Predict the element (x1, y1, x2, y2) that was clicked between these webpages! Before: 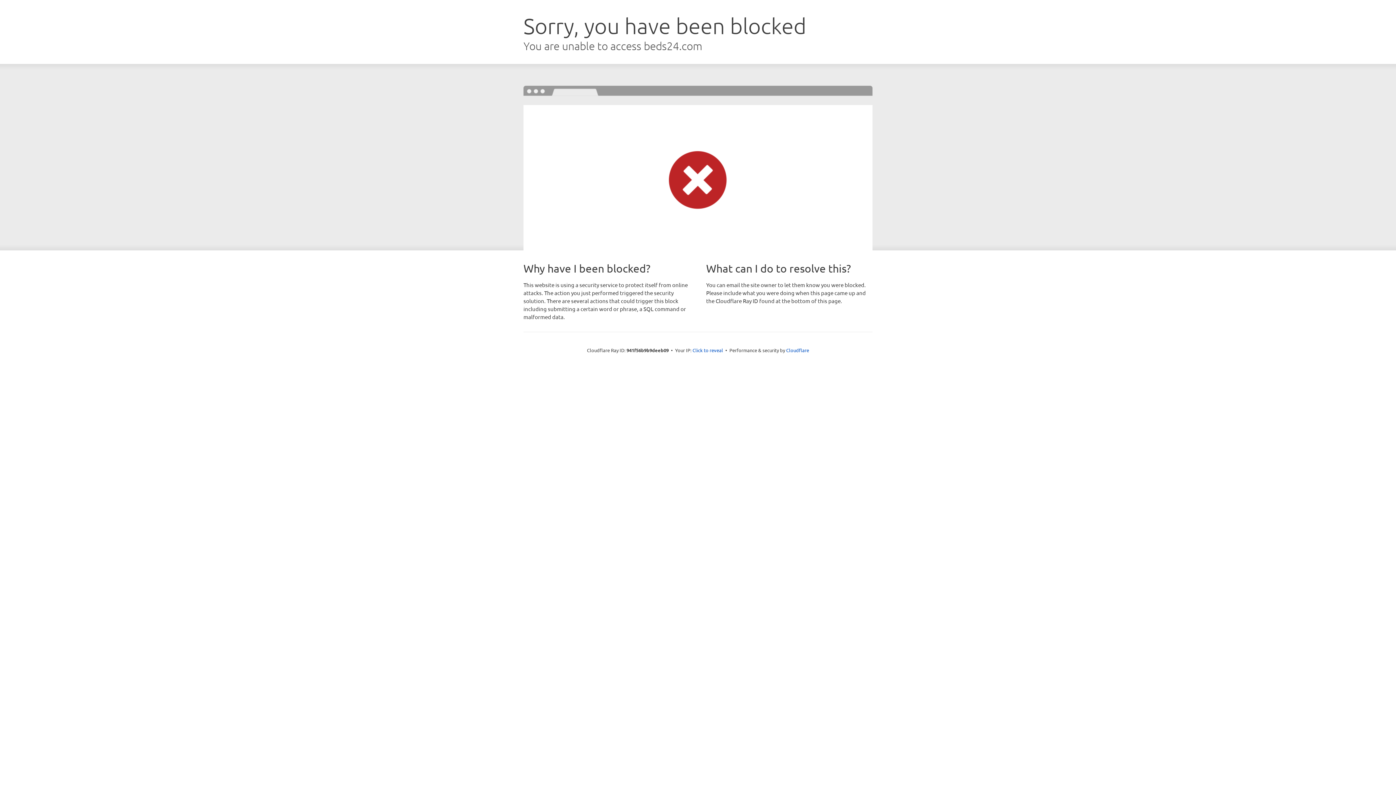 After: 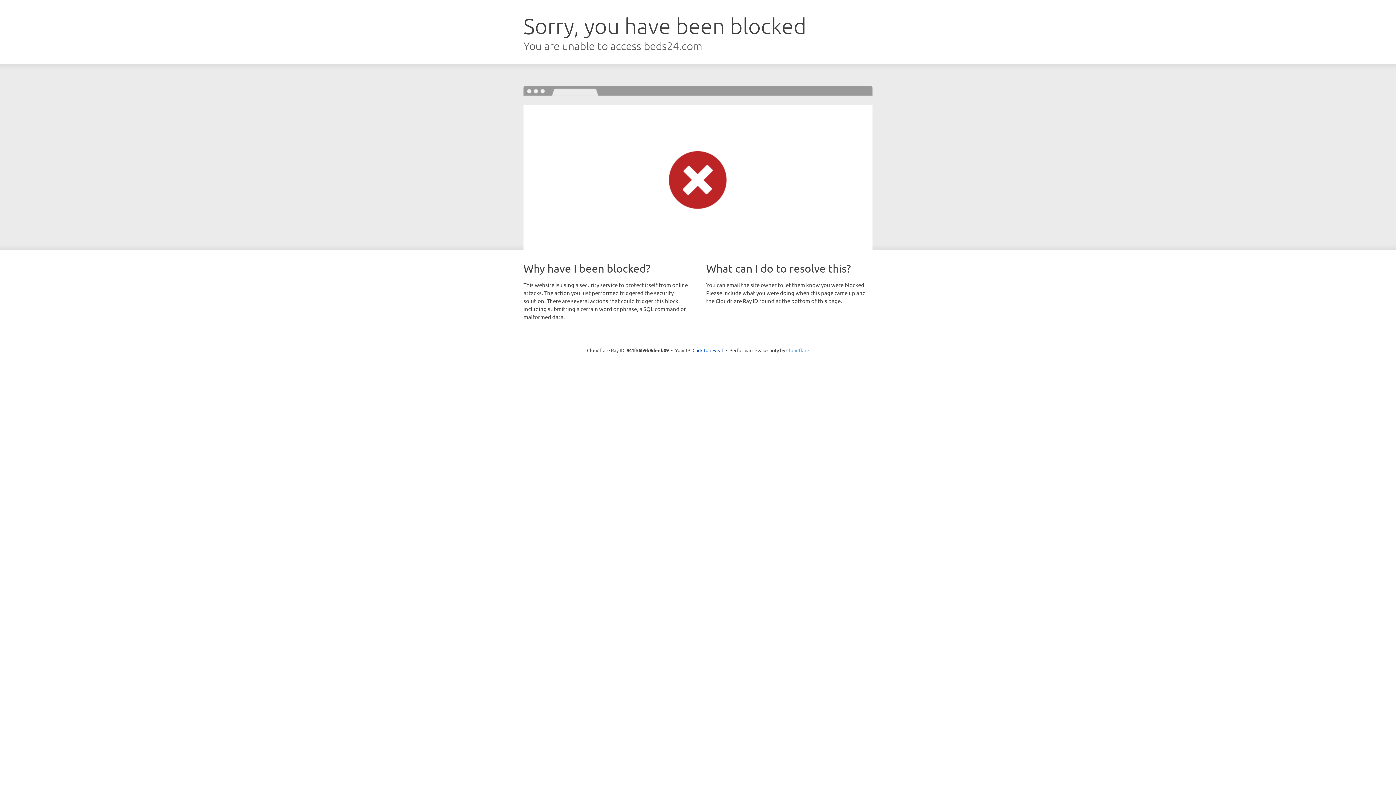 Action: bbox: (786, 347, 809, 353) label: Cloudflare